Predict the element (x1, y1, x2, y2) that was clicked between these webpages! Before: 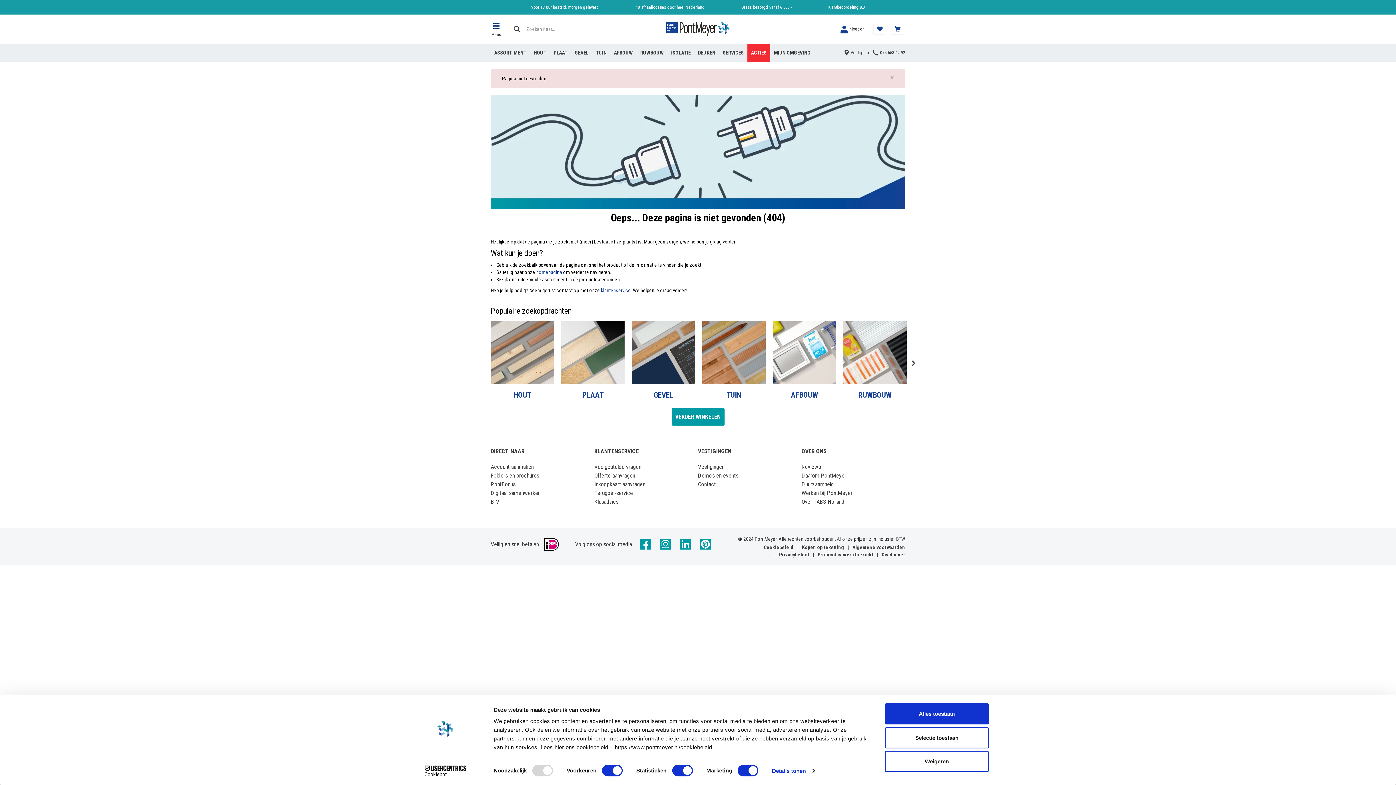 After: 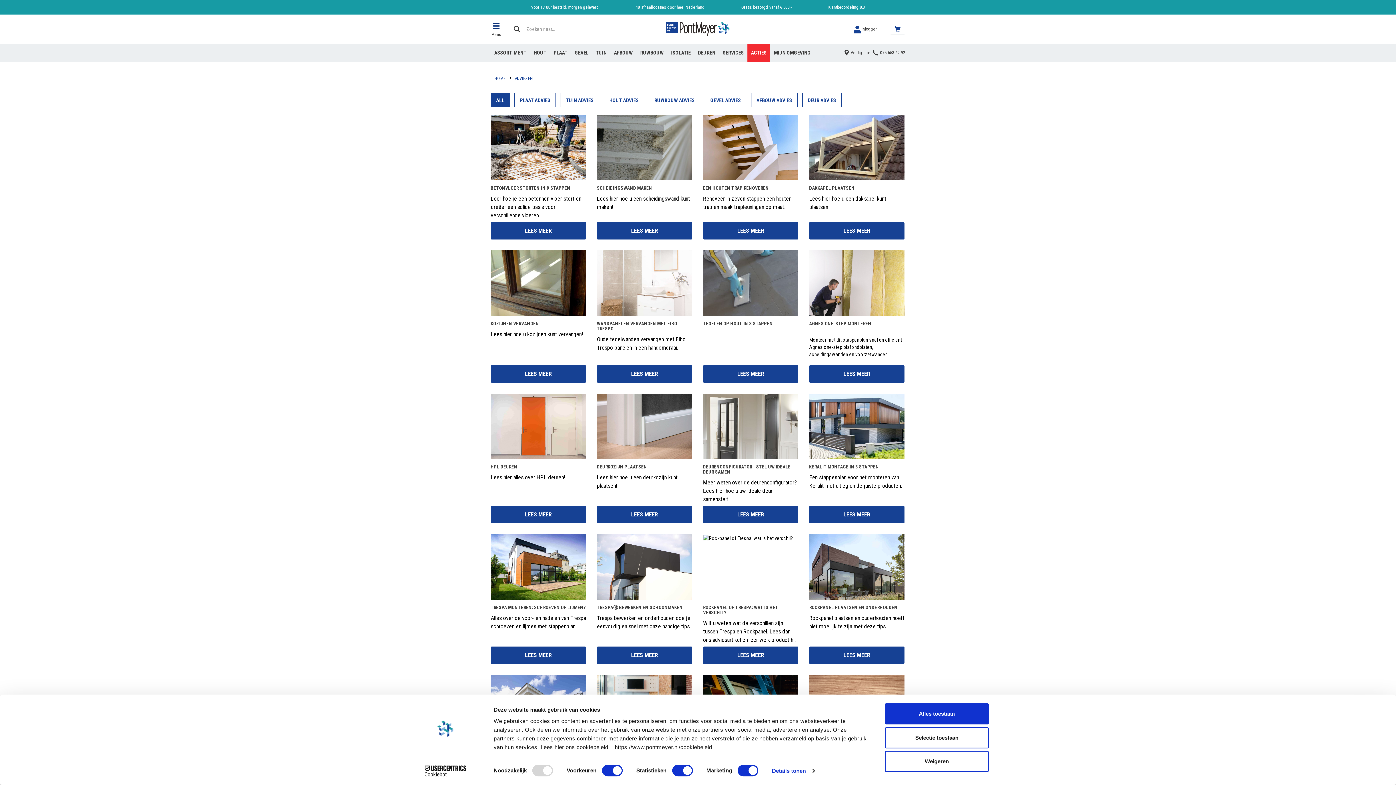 Action: bbox: (594, 498, 618, 505) label: Klusadvies